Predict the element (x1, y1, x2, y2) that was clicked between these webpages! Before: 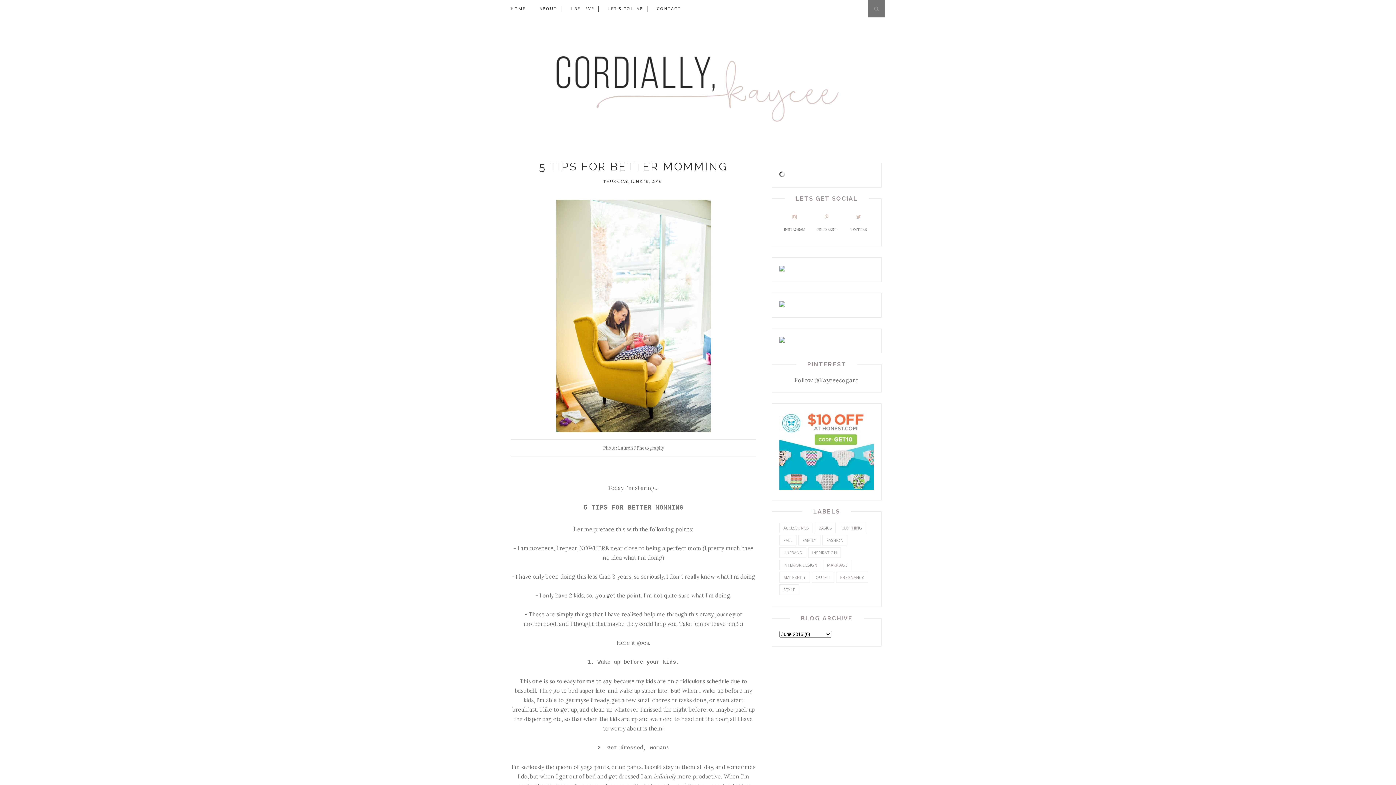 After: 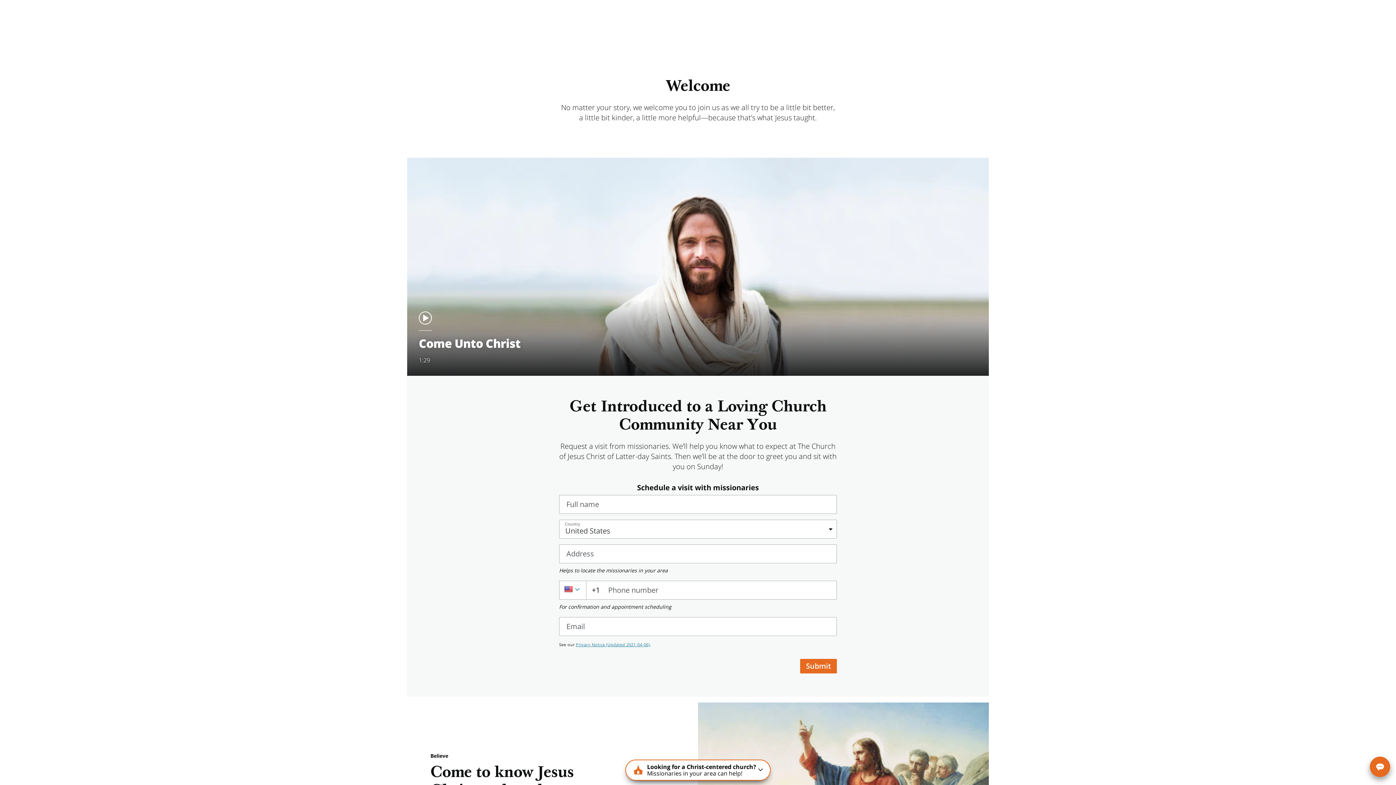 Action: label: I BELIEVE bbox: (570, 0, 594, 17)